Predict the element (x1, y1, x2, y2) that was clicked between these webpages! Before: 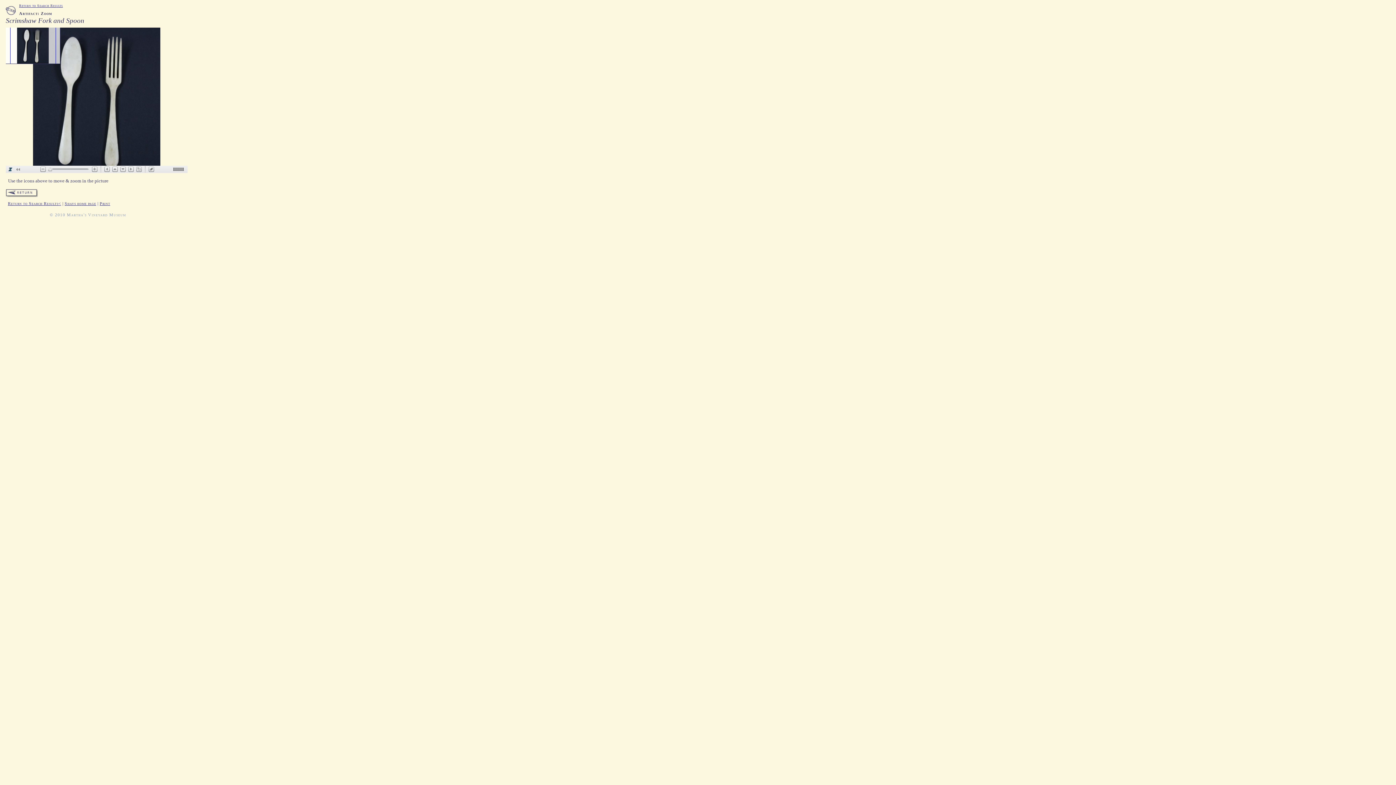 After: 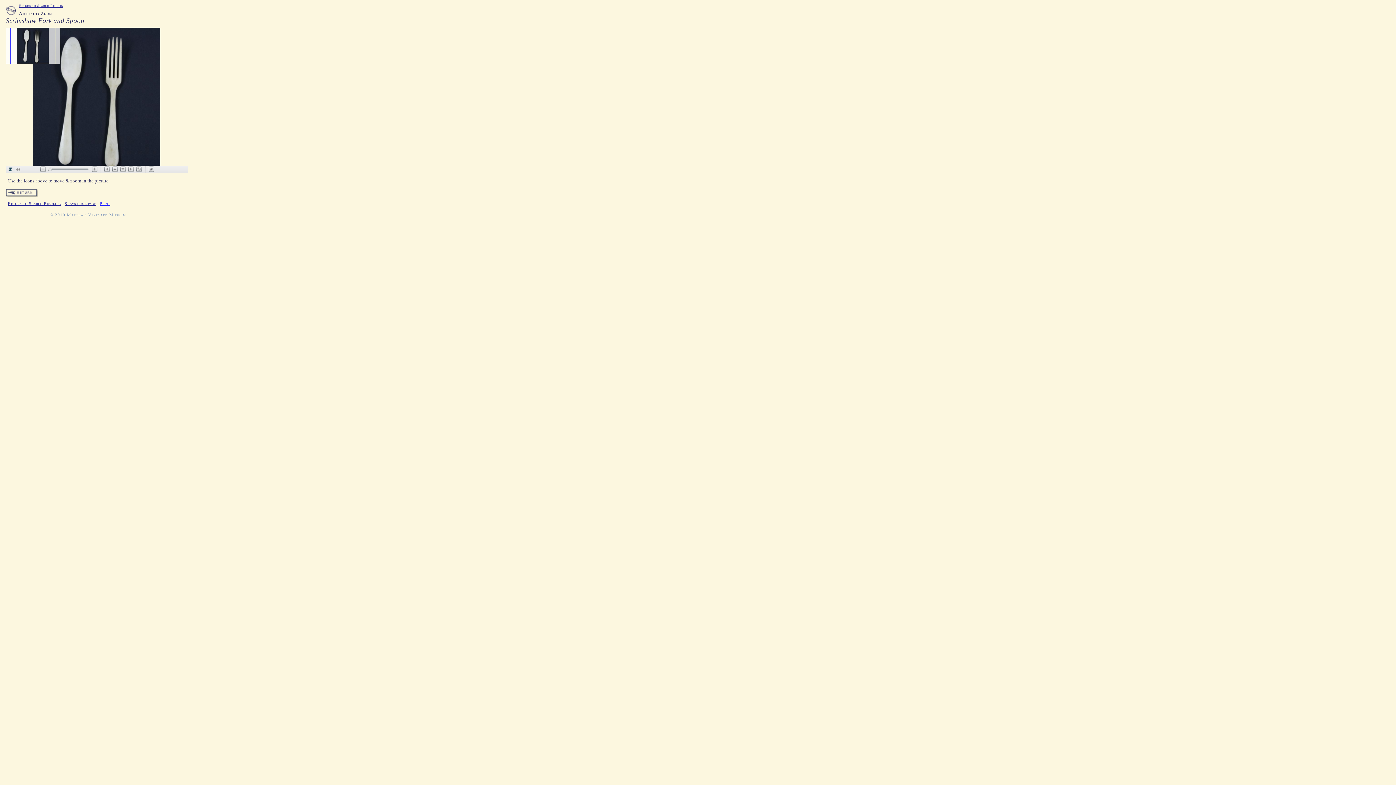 Action: bbox: (99, 201, 110, 205) label: Print